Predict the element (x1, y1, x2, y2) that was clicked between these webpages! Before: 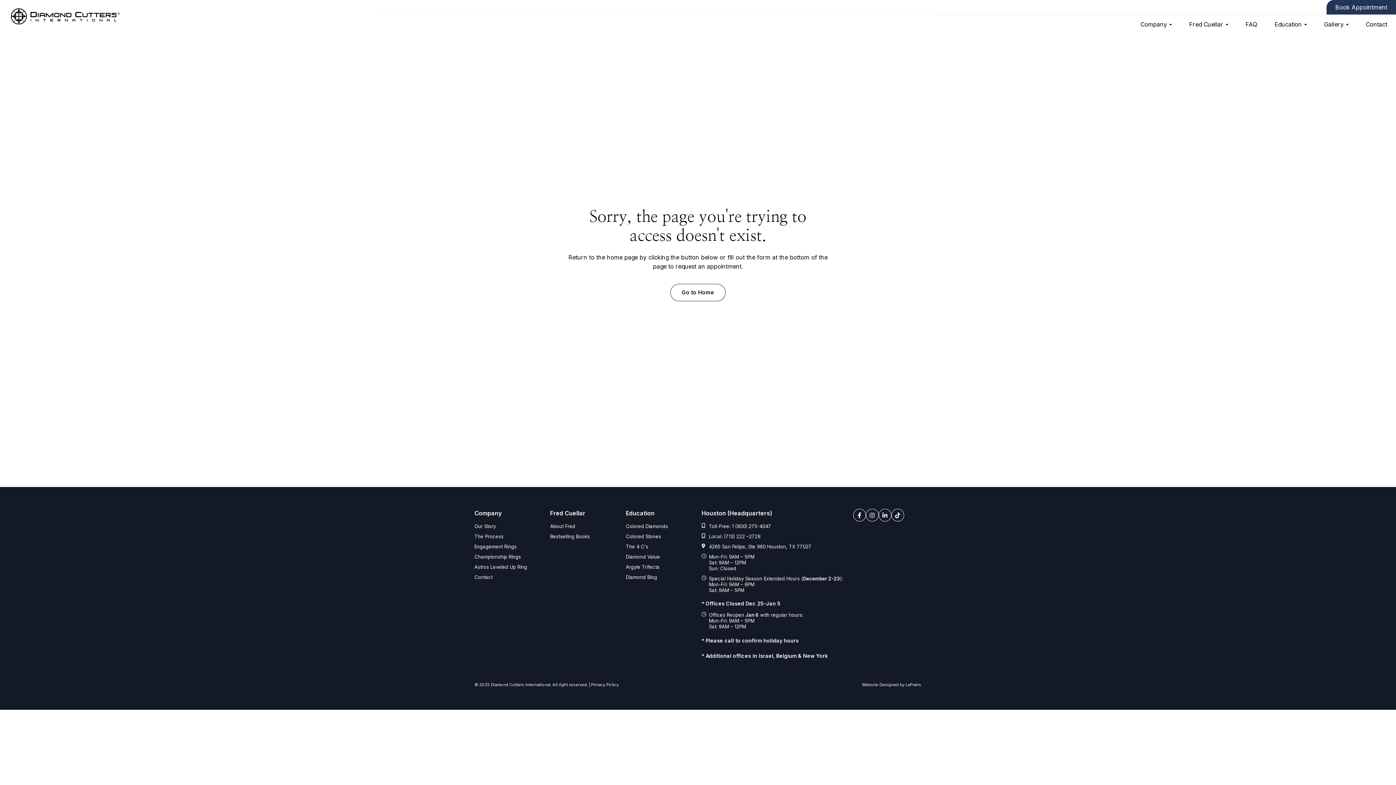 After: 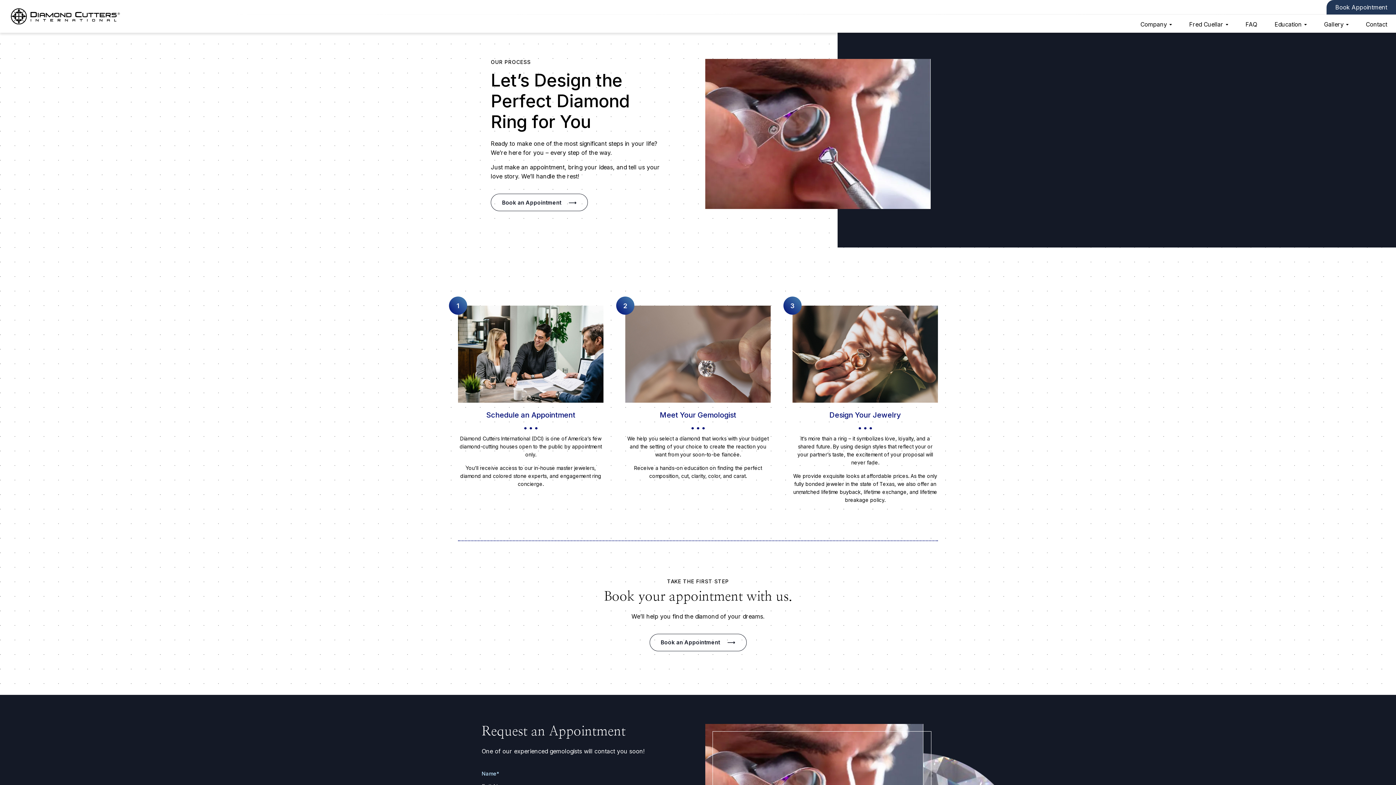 Action: label: The Process bbox: (474, 533, 543, 539)